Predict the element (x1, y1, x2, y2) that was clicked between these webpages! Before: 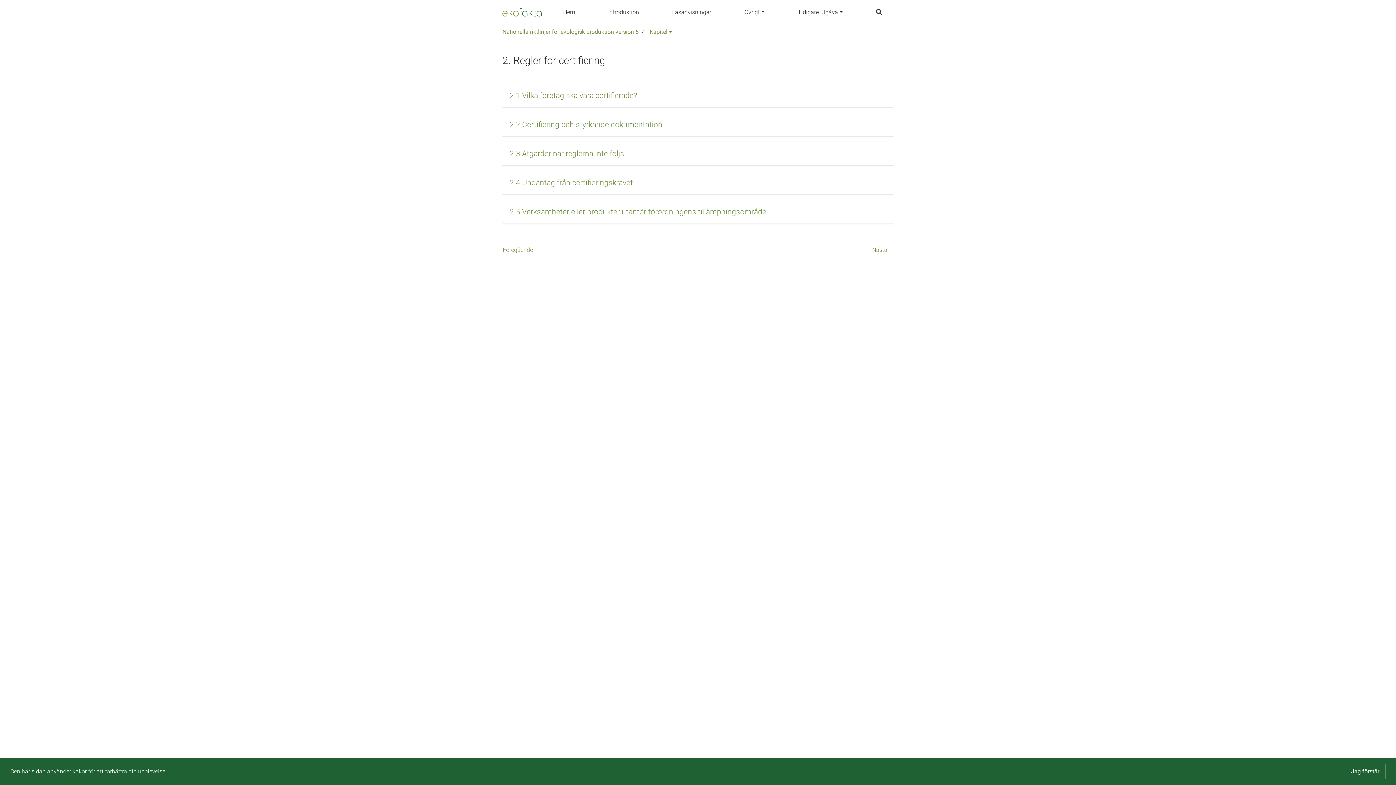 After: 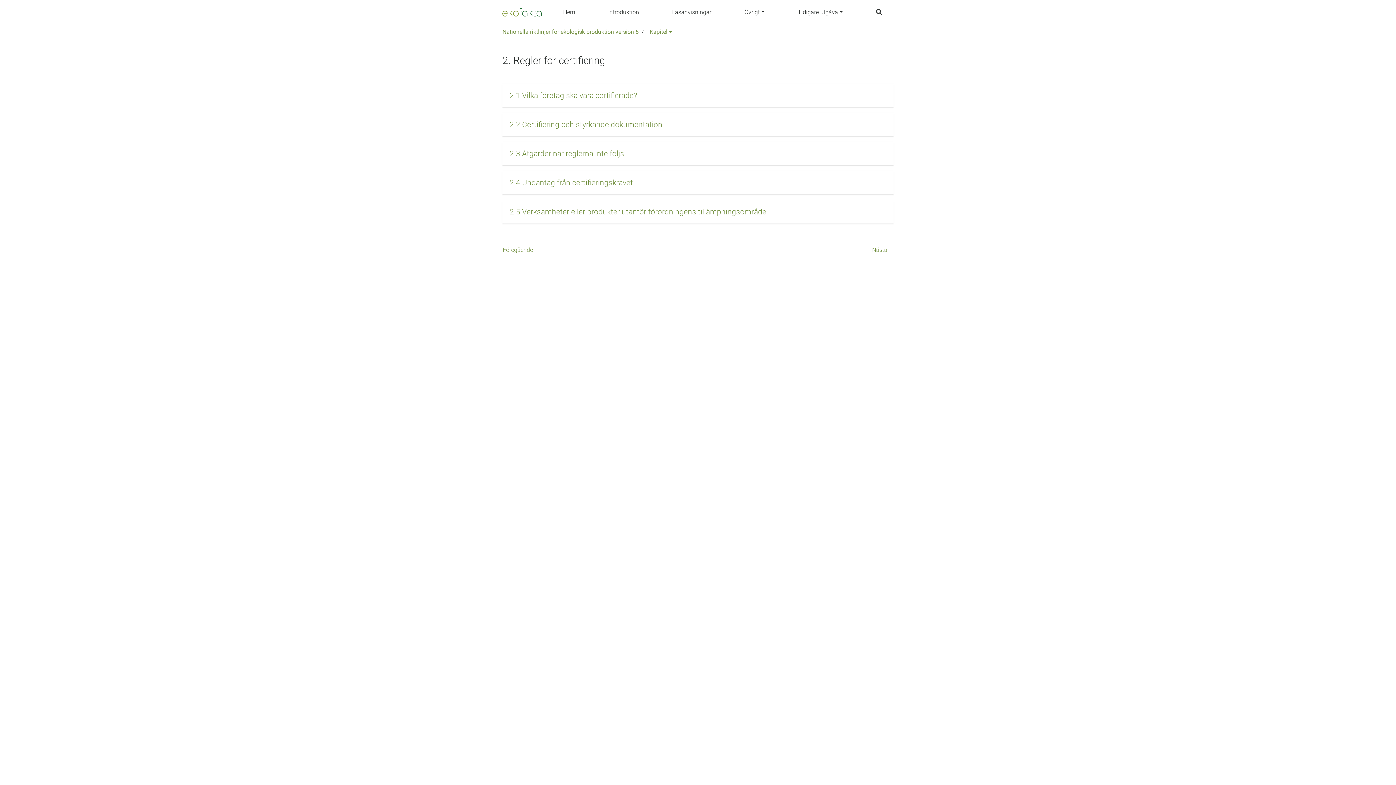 Action: label: dismiss cookie message bbox: (1345, 764, 1385, 779)